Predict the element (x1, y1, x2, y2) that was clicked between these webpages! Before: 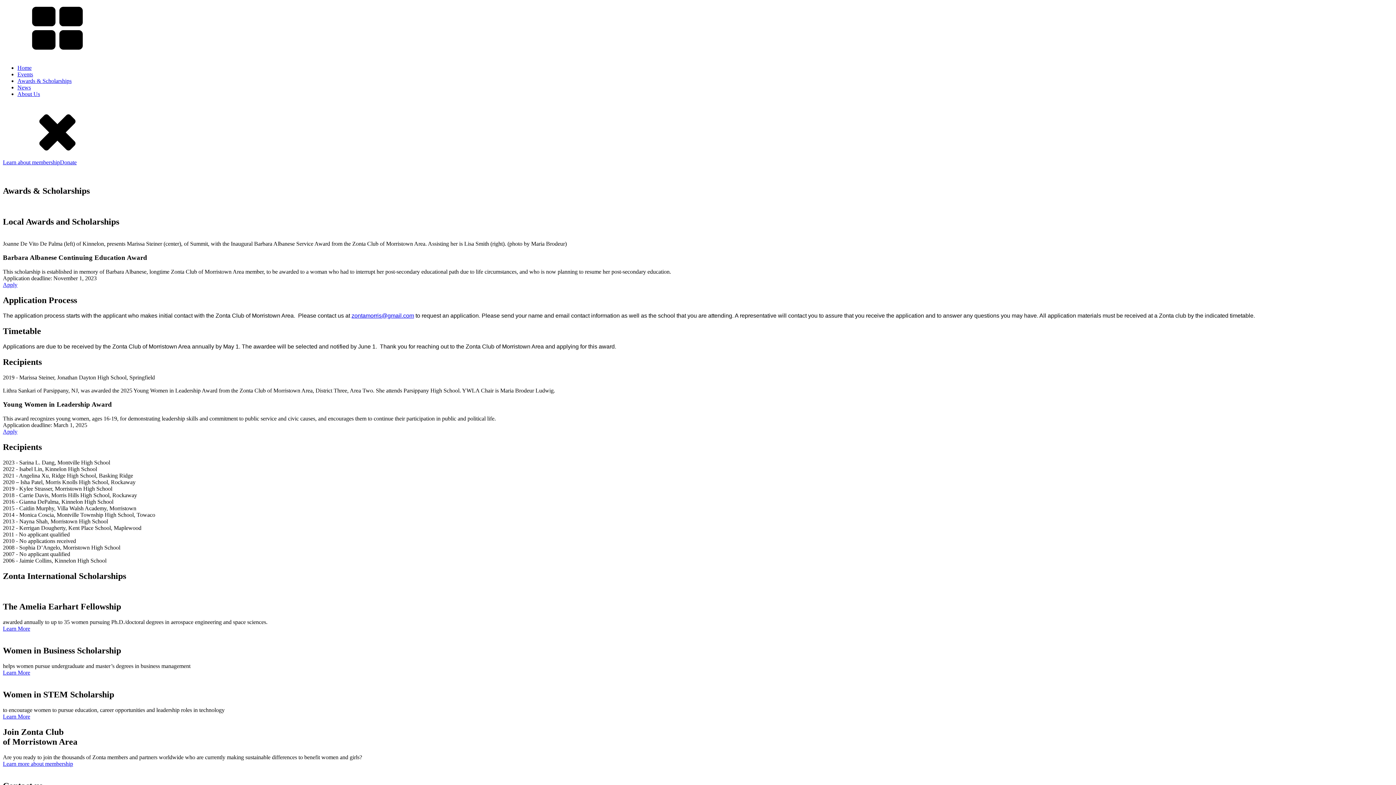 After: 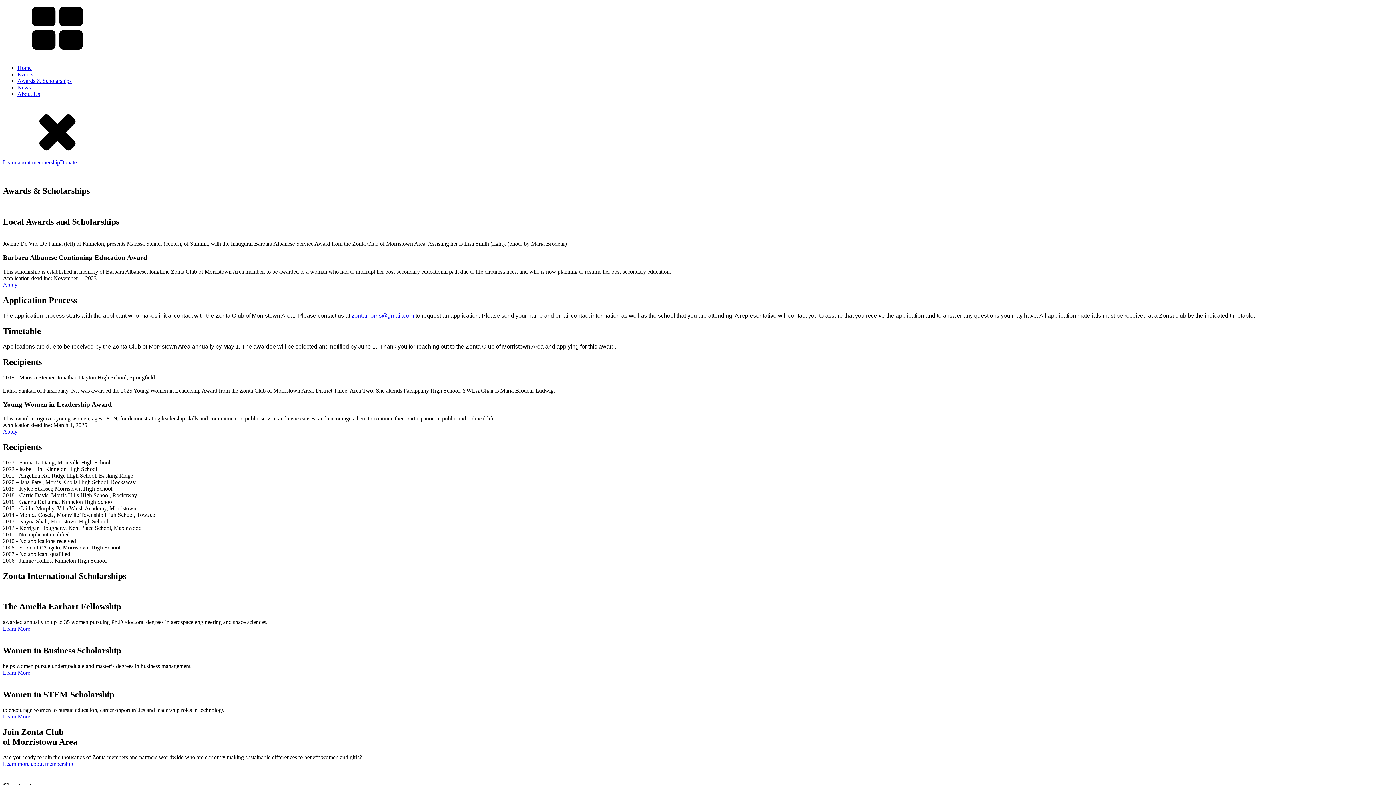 Action: bbox: (2, 625, 30, 632) label: Learn More